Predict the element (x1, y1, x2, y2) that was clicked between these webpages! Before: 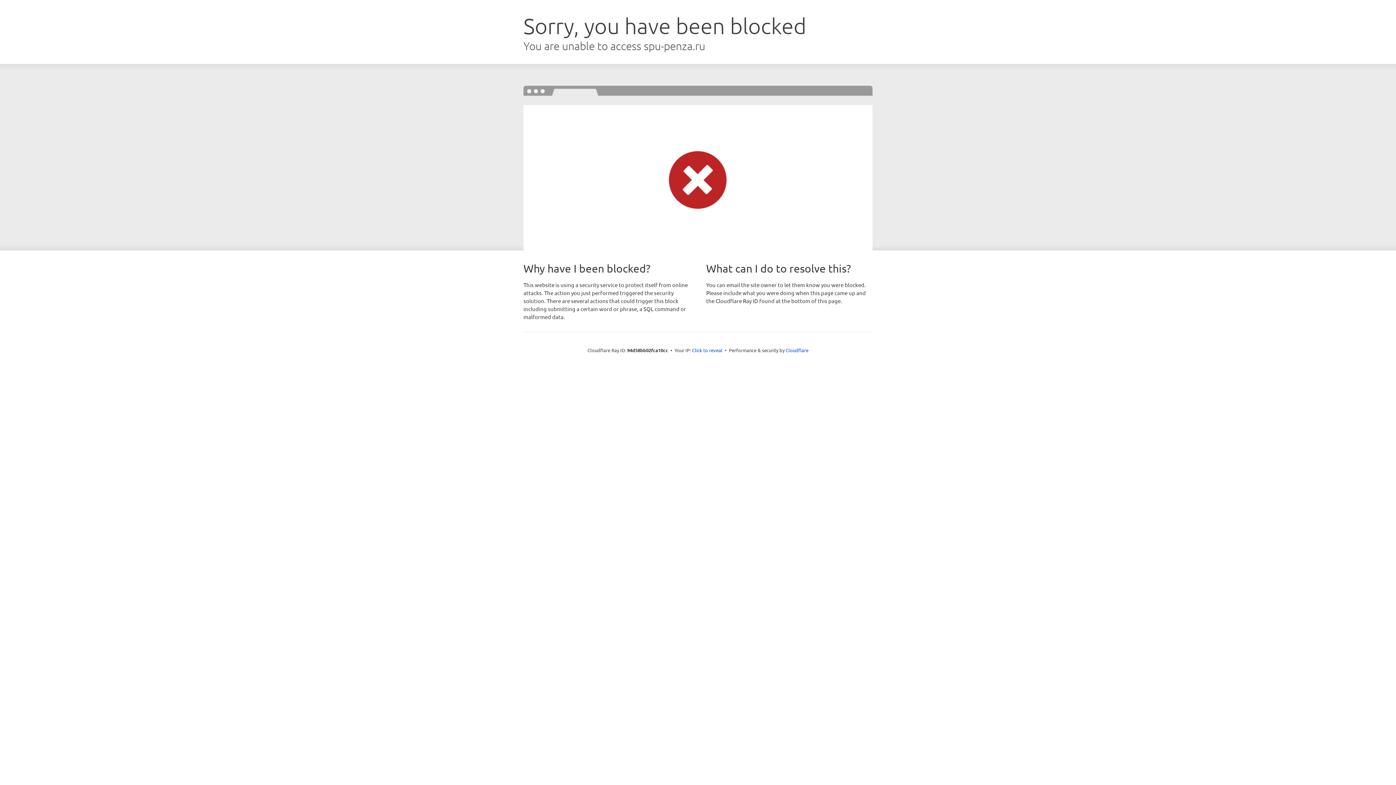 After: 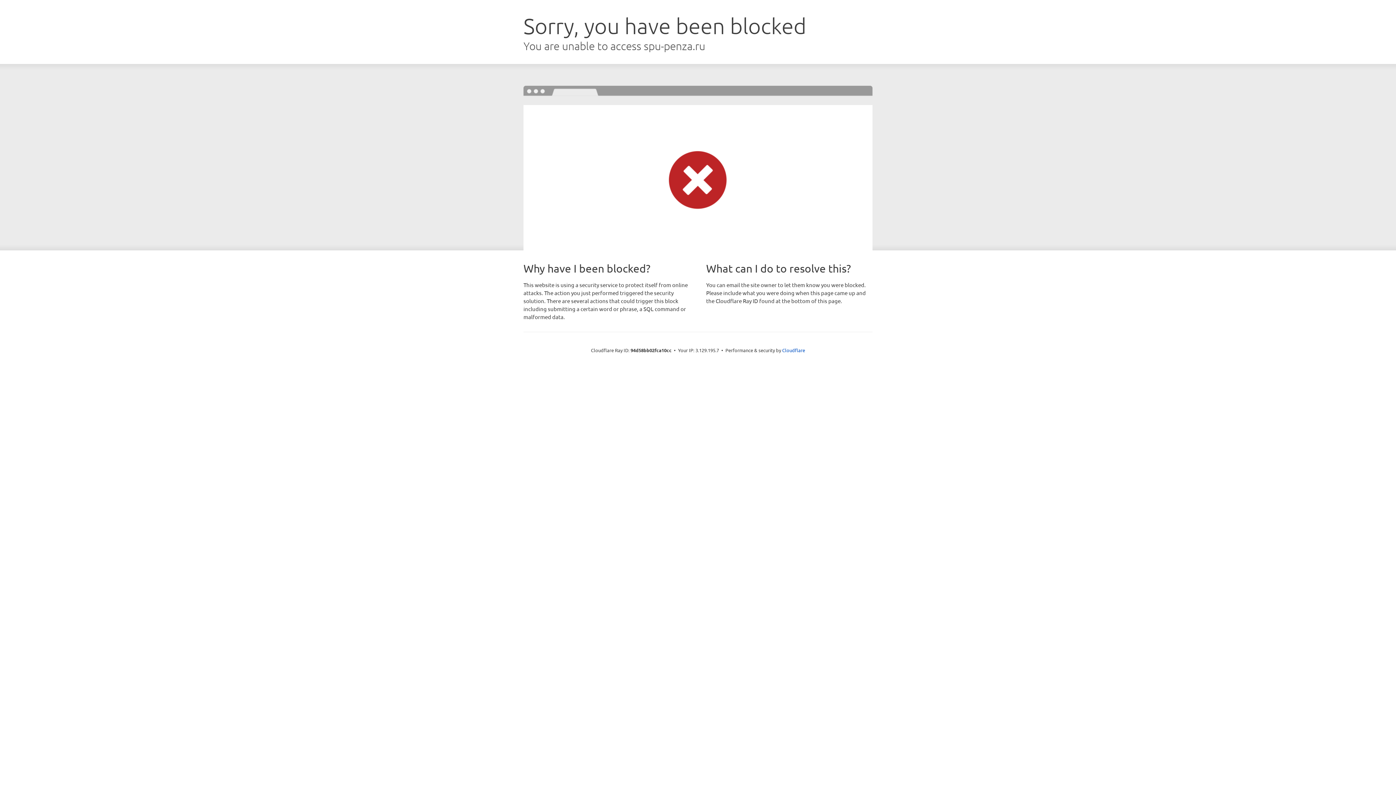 Action: label: Click to reveal bbox: (692, 346, 722, 353)